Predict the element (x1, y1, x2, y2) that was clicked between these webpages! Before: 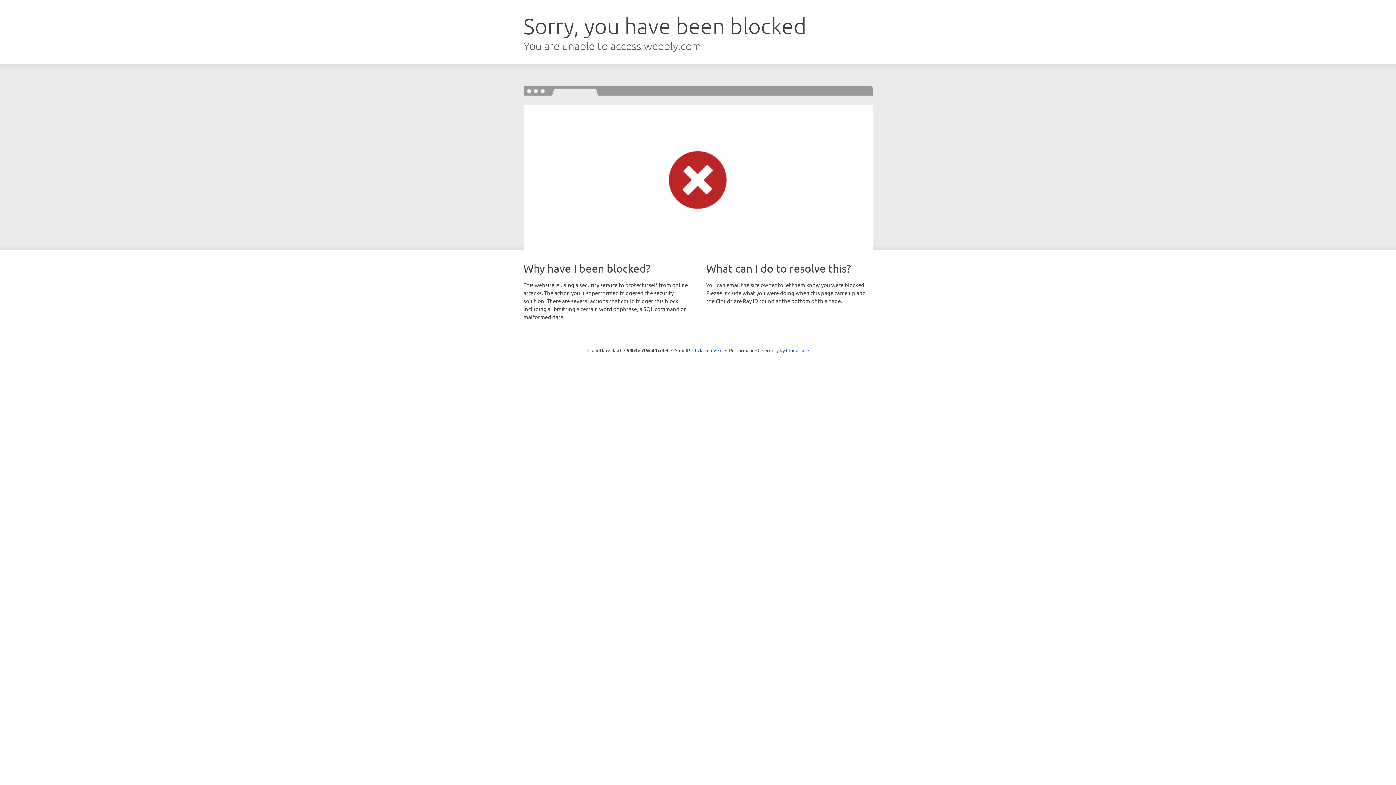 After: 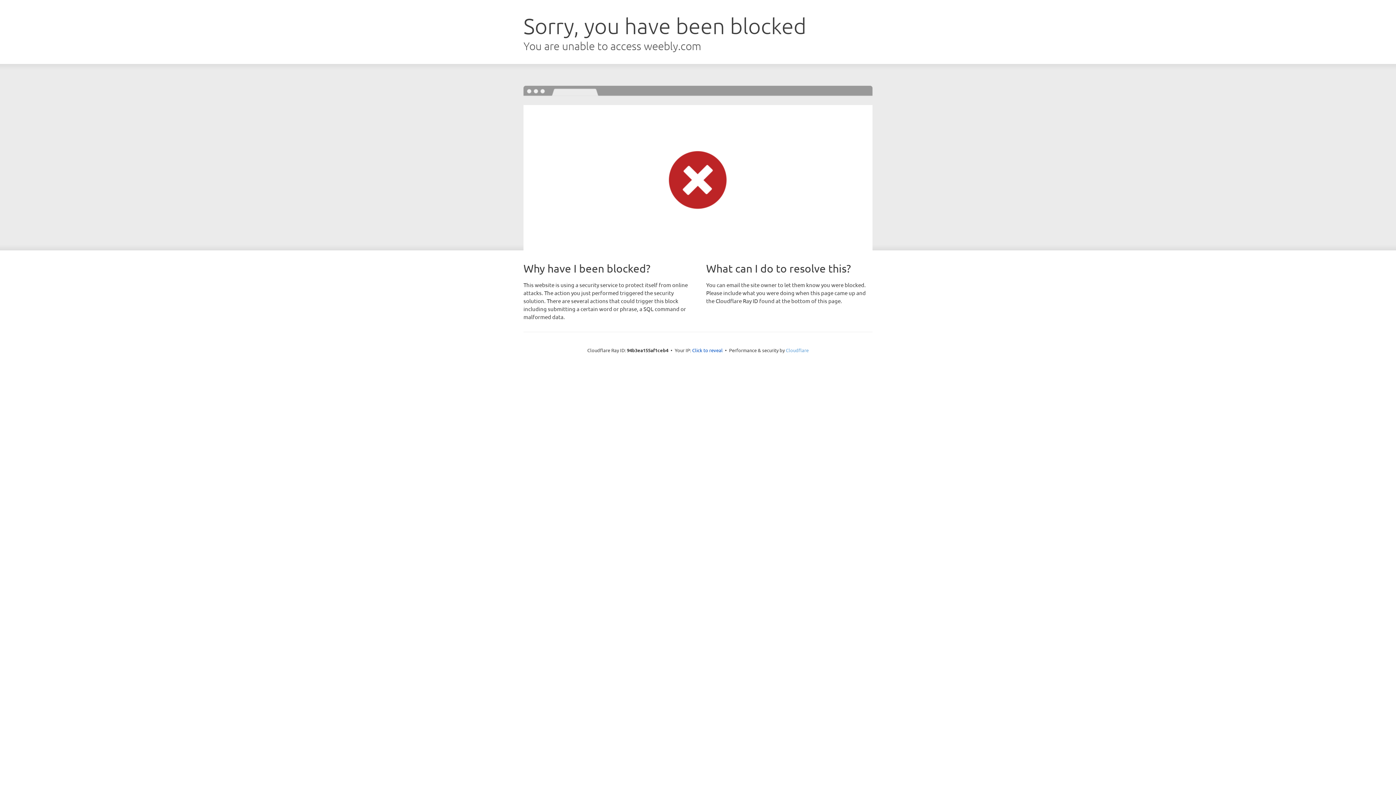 Action: bbox: (786, 347, 808, 353) label: Cloudflare